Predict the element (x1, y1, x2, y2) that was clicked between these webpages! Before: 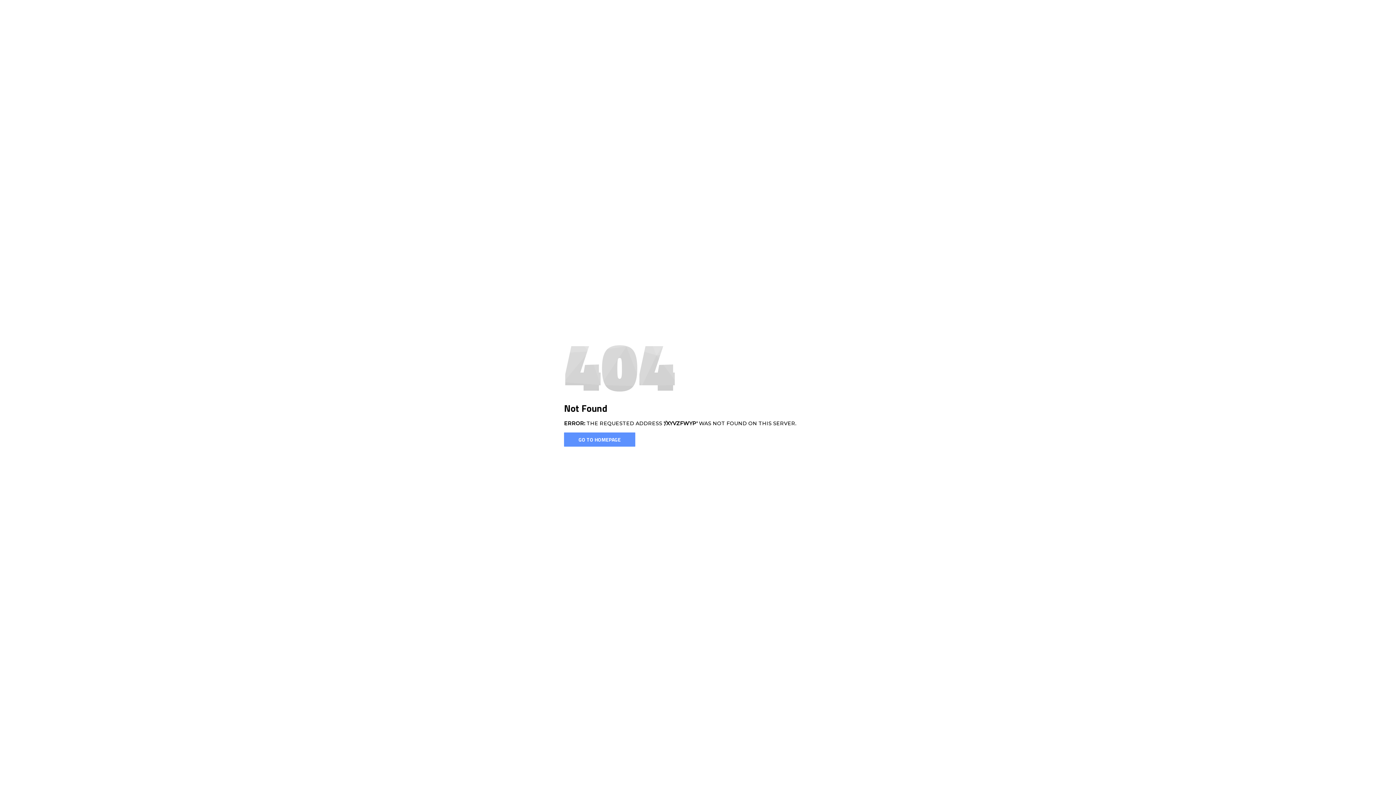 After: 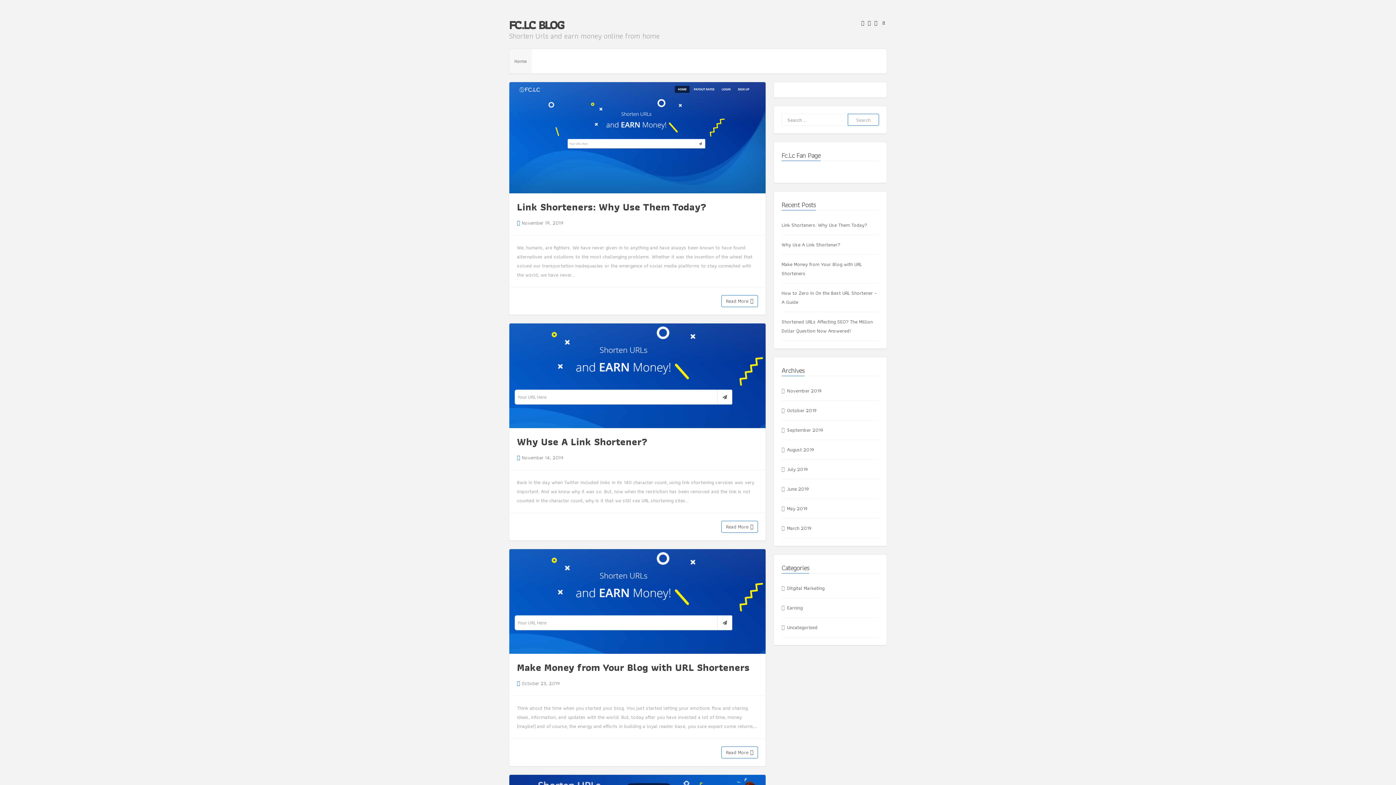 Action: bbox: (564, 432, 635, 446) label: GO TO HOMEPAGE